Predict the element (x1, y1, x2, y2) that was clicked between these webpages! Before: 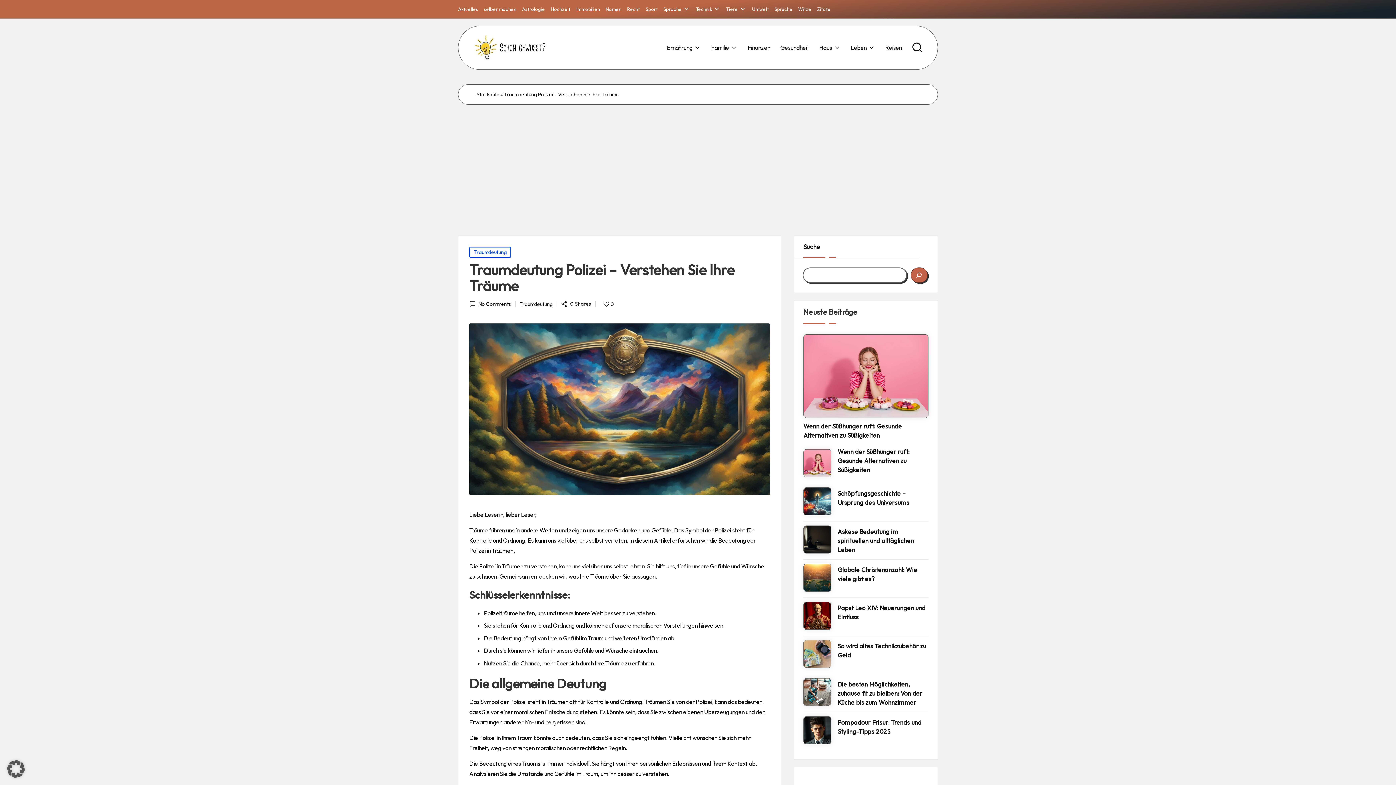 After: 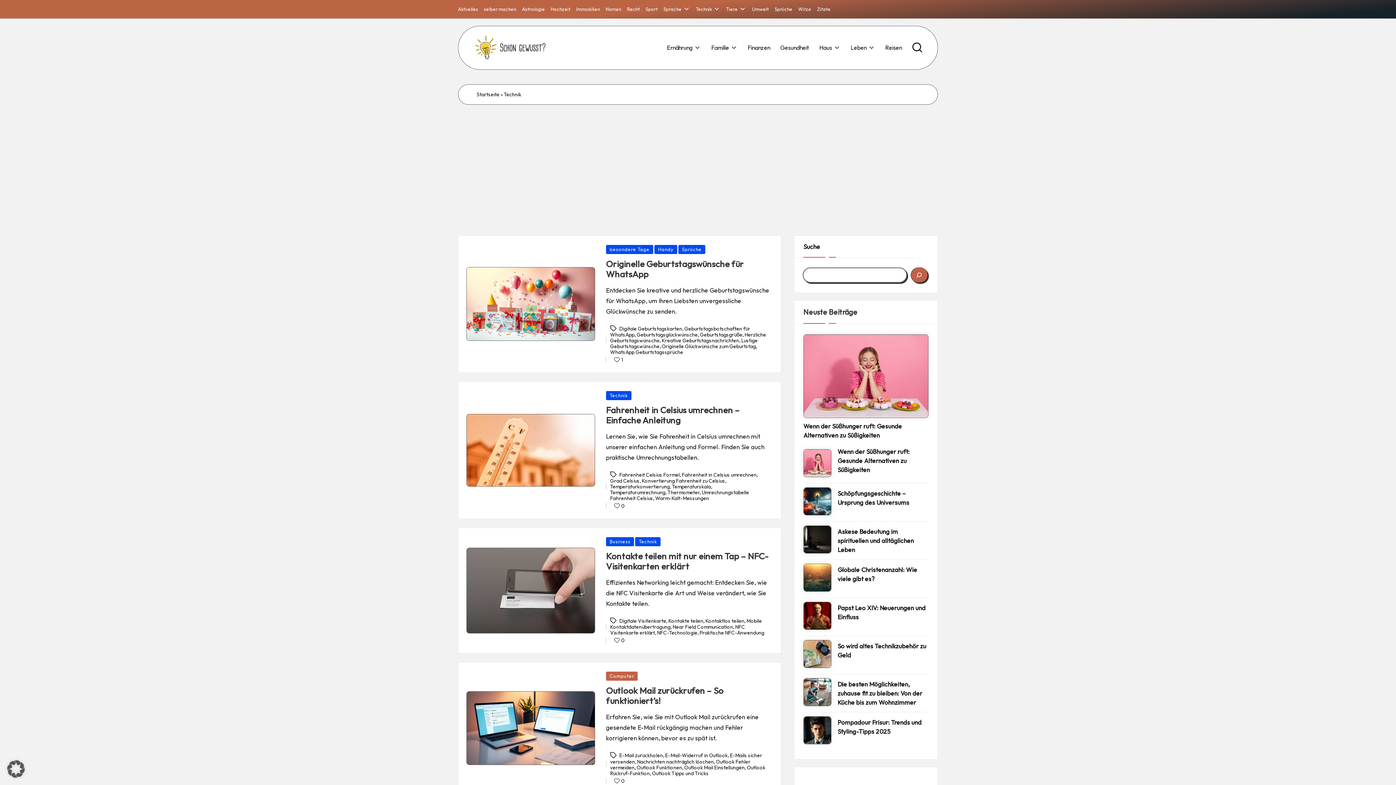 Action: label: Technik bbox: (696, 5, 720, 13)